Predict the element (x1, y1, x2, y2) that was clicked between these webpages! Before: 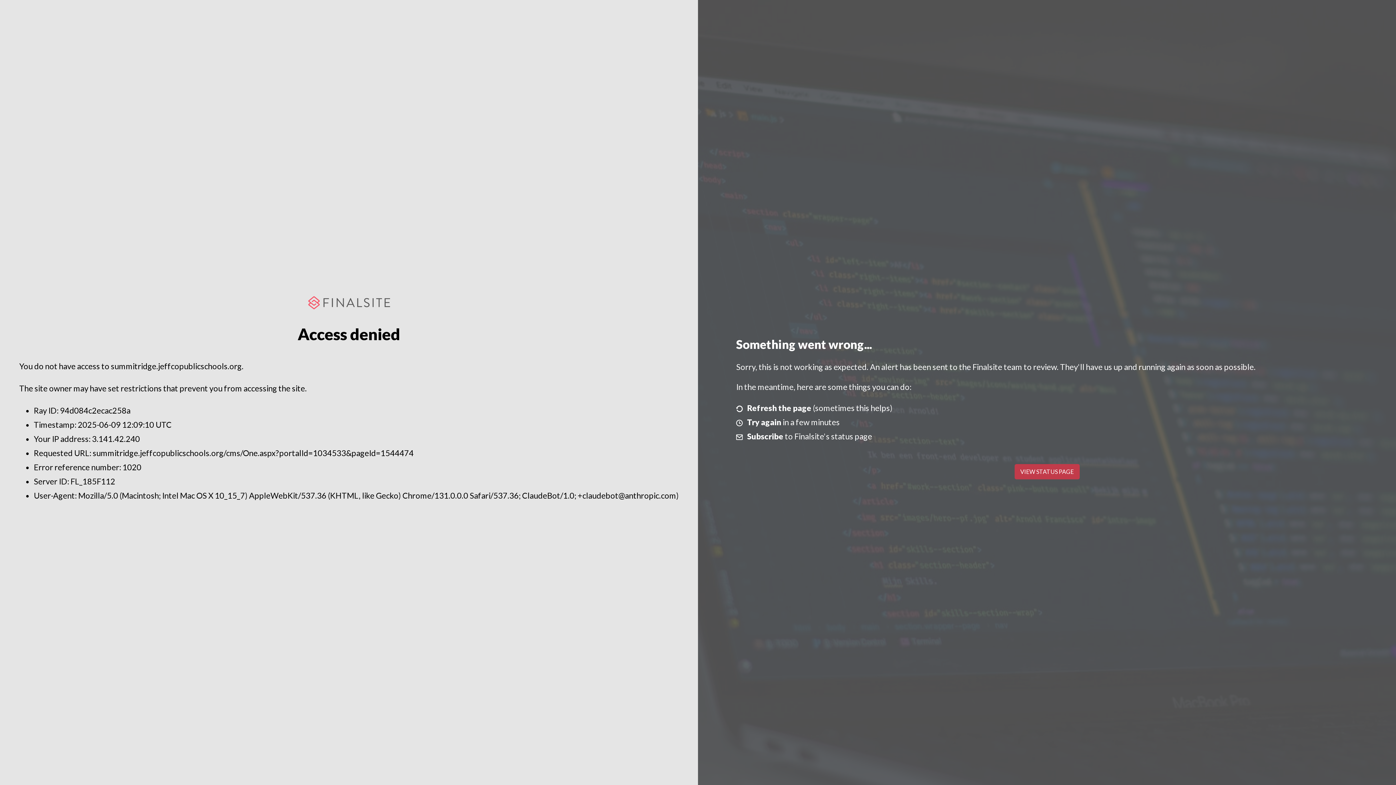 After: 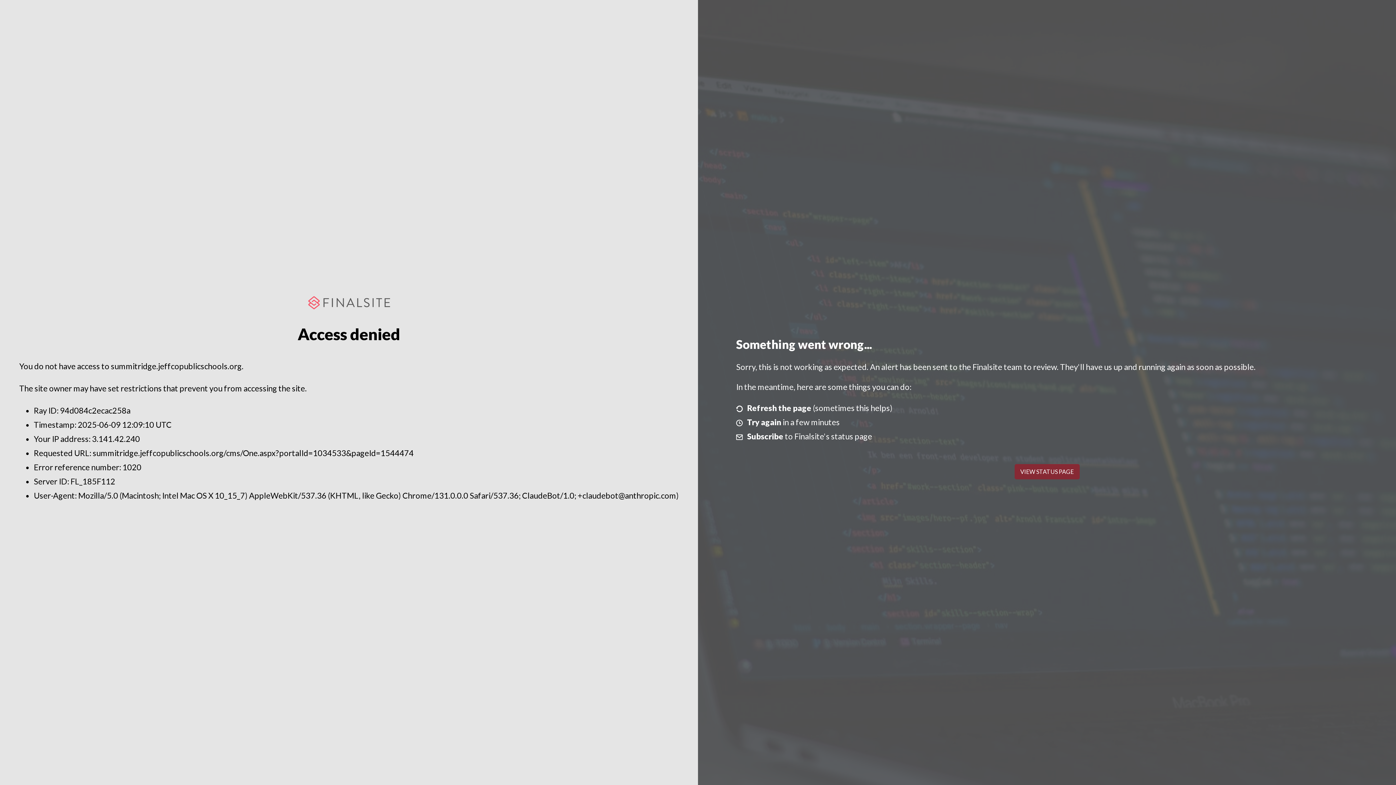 Action: bbox: (1014, 464, 1079, 479) label: VIEW STATUS PAGE